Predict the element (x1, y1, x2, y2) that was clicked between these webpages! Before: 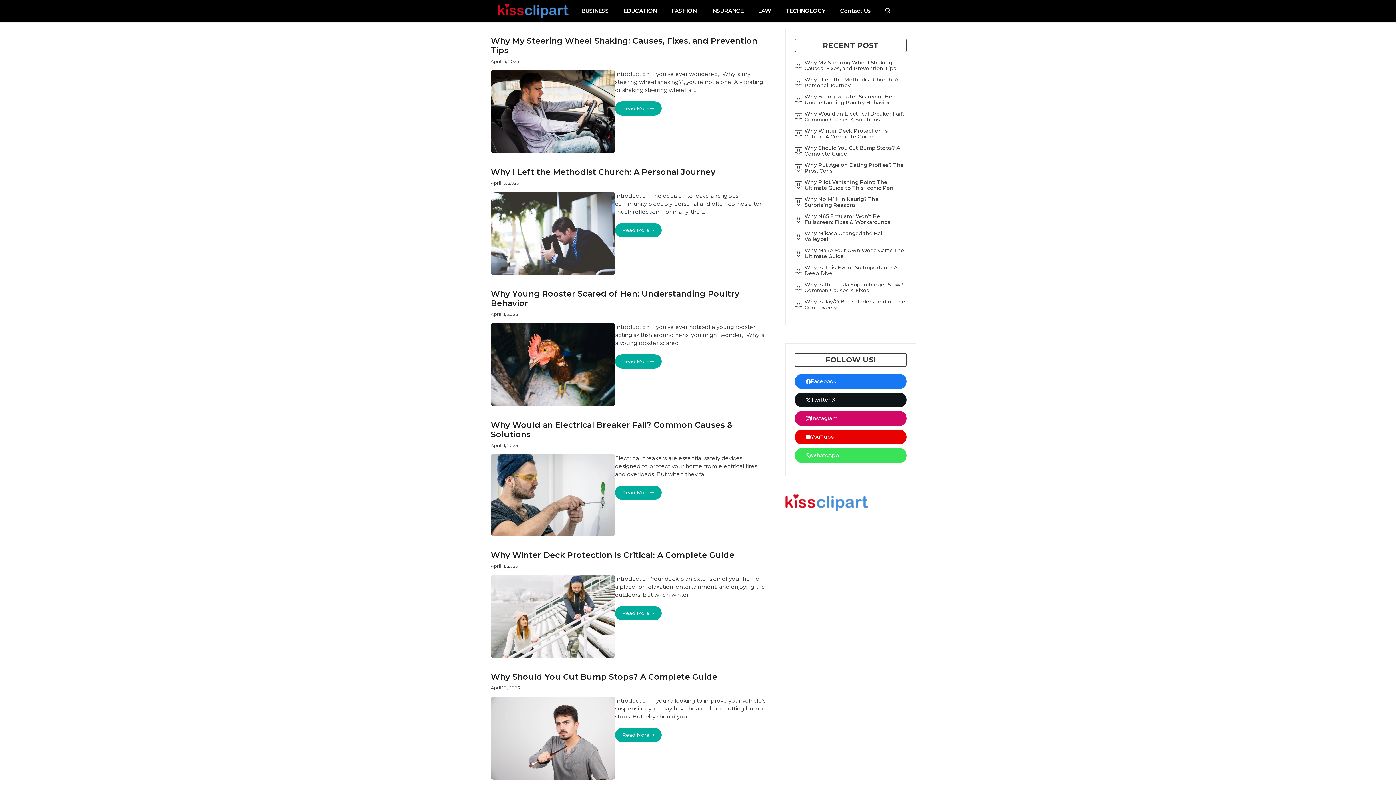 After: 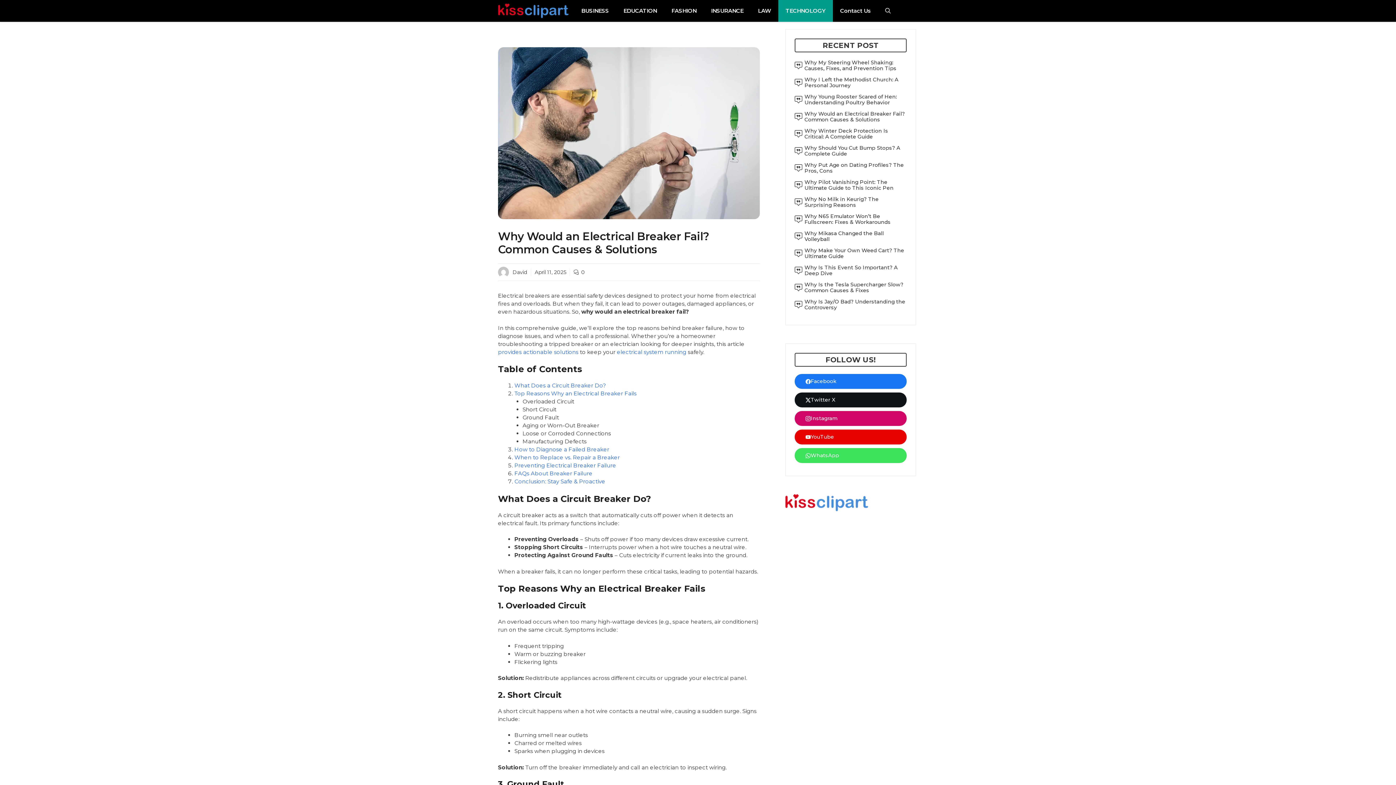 Action: bbox: (490, 420, 733, 439) label: Why Would an Electrical Breaker Fail? Common Causes & Solutions